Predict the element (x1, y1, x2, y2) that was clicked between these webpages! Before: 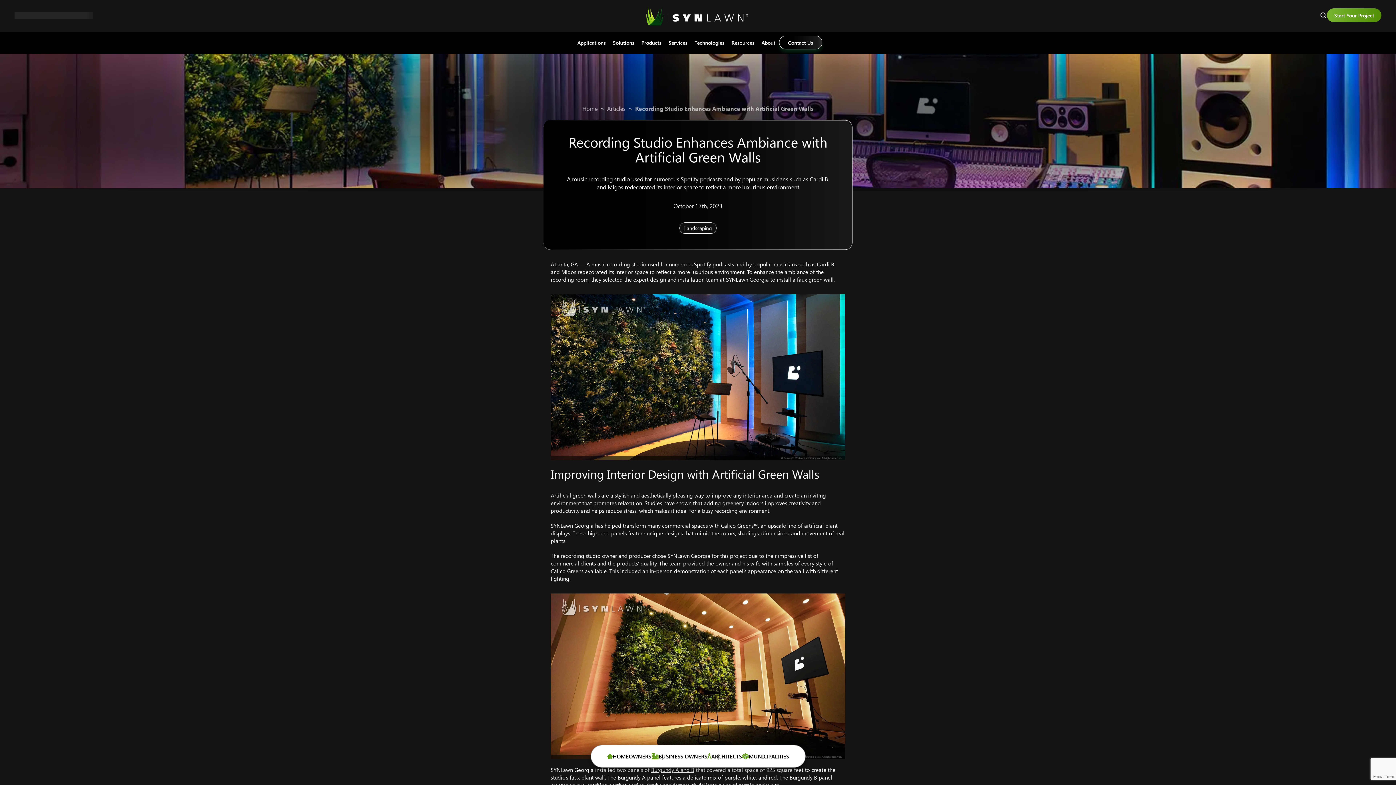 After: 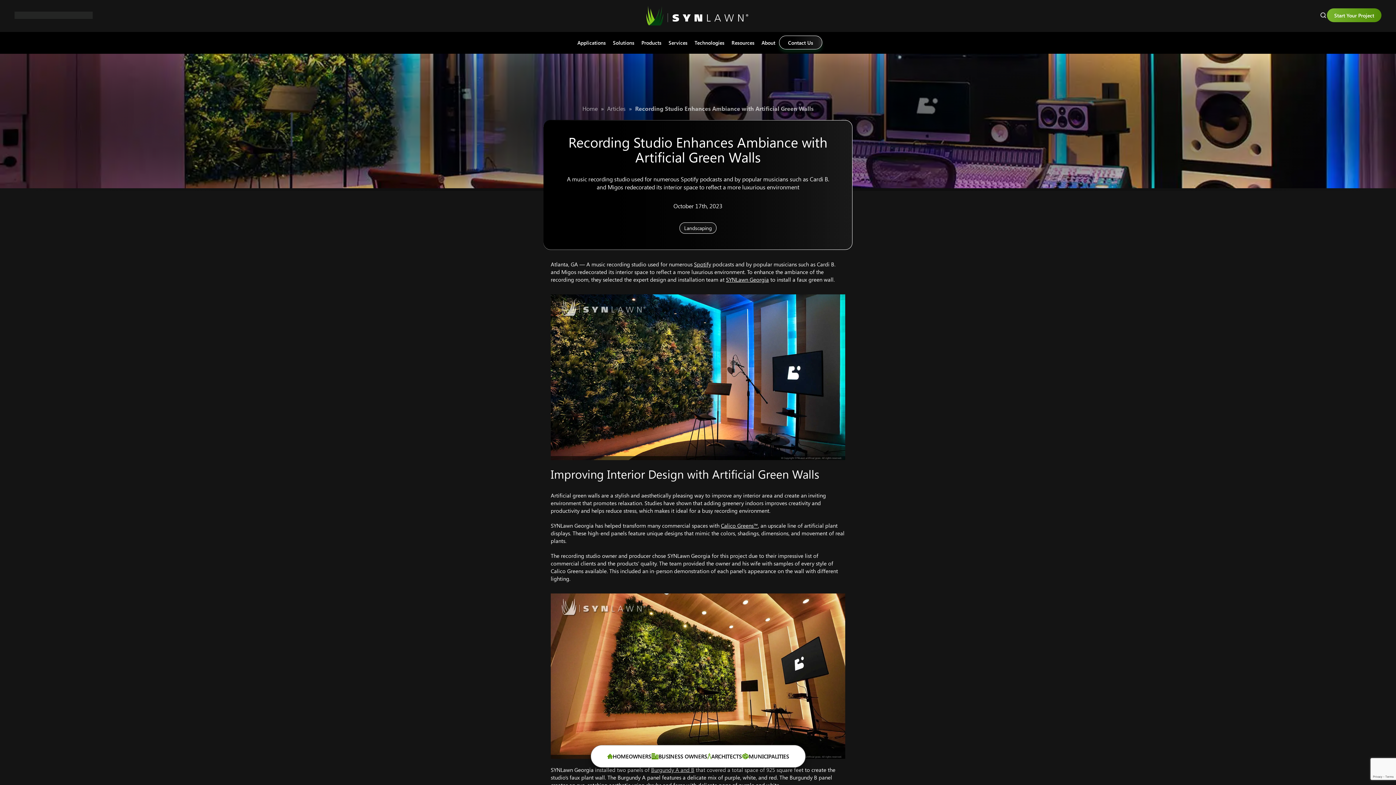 Action: bbox: (721, 522, 758, 529) label: Calico Greens™